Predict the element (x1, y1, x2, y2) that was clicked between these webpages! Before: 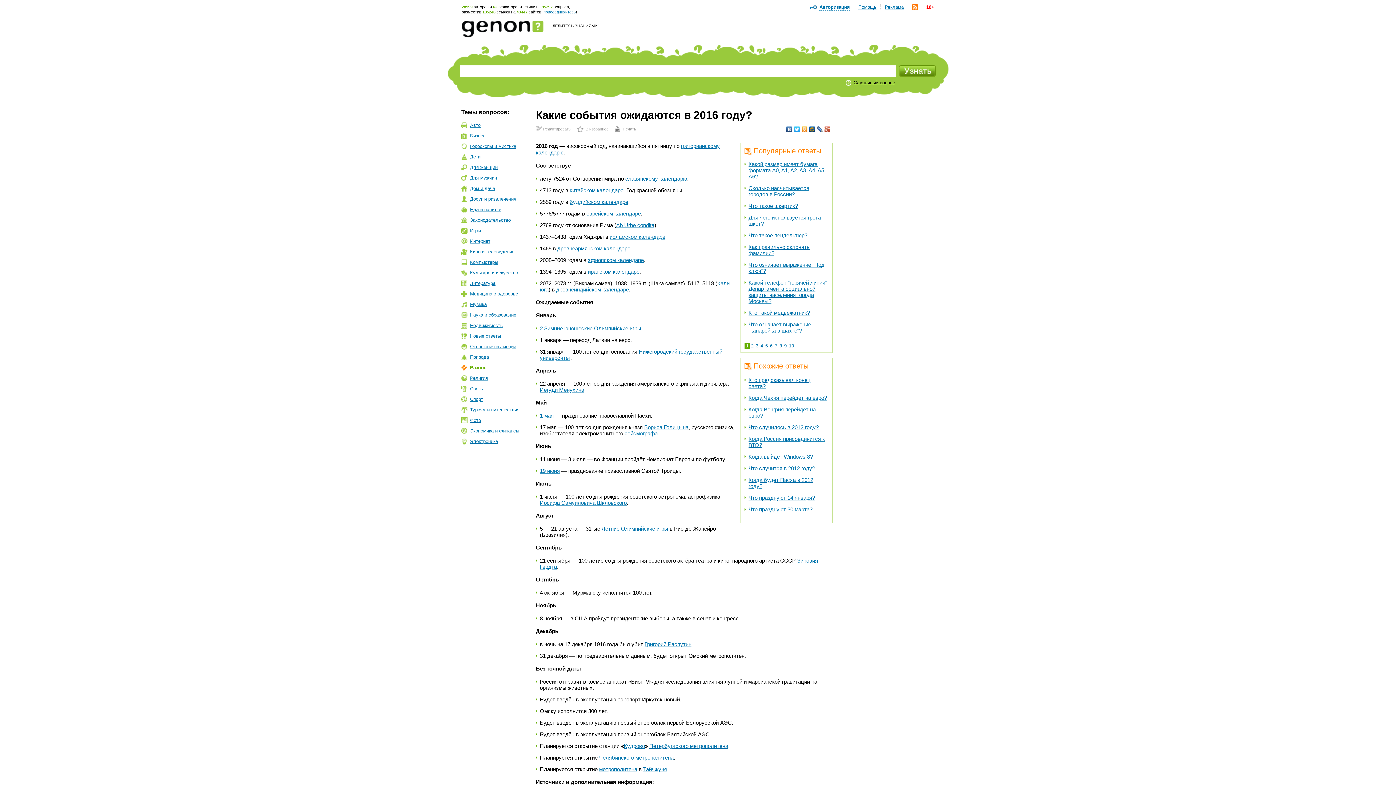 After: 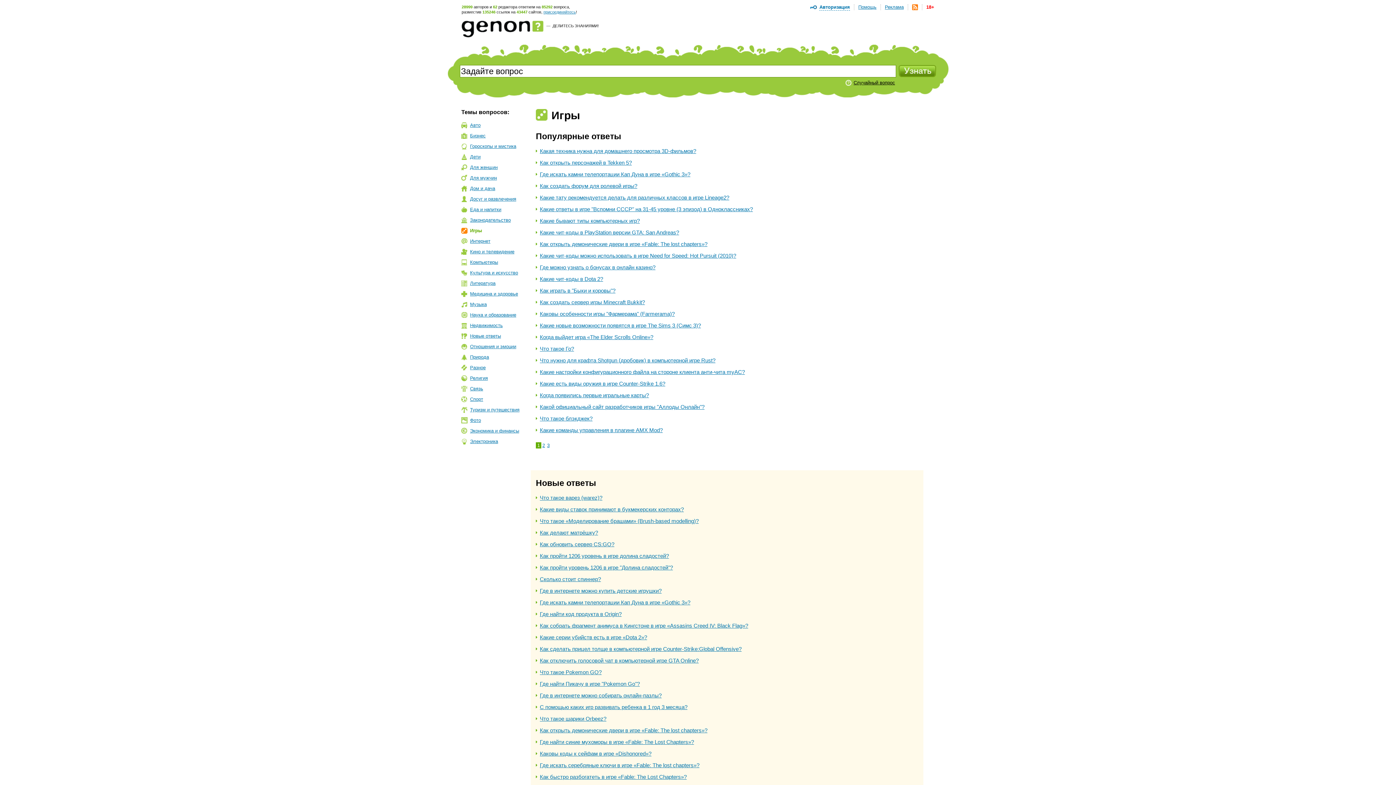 Action: label: Игры bbox: (461, 227, 481, 233)